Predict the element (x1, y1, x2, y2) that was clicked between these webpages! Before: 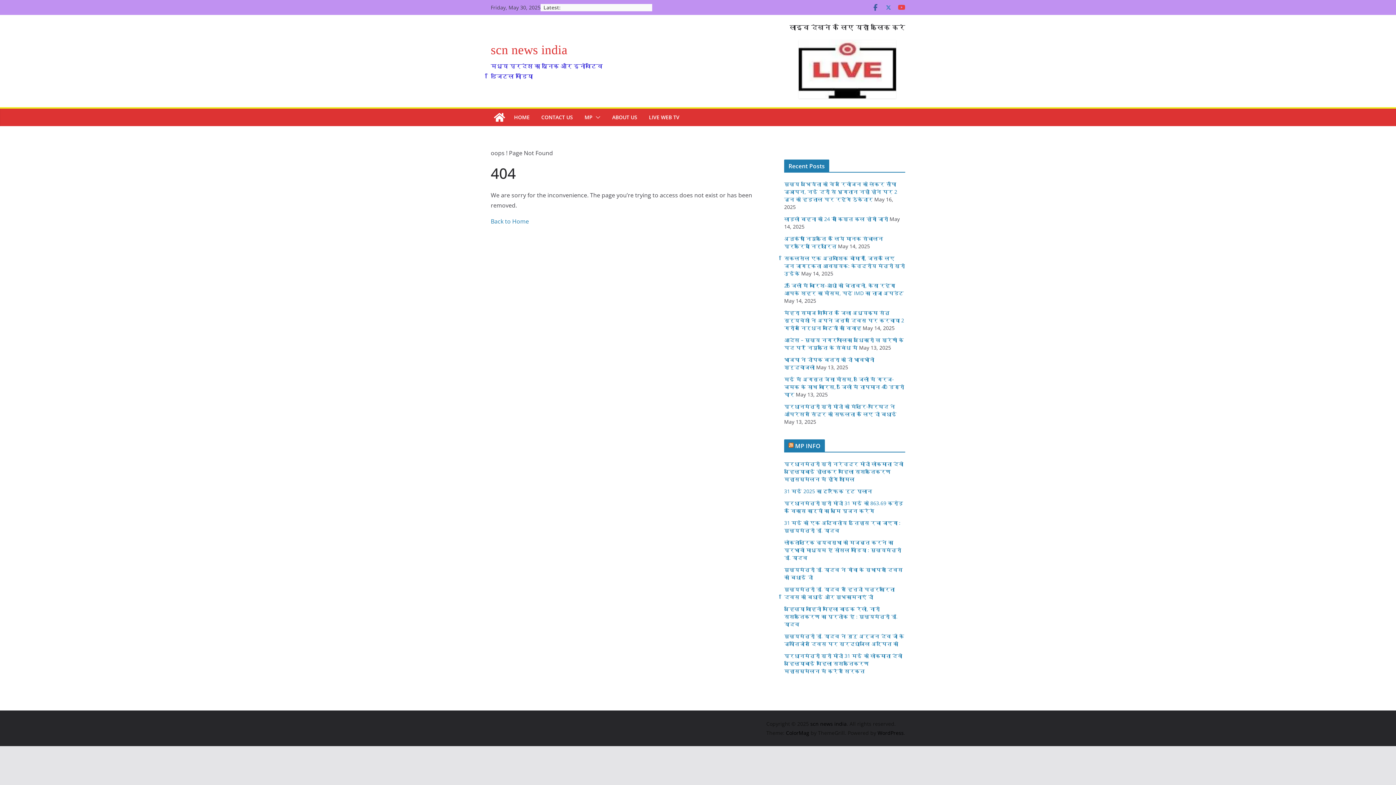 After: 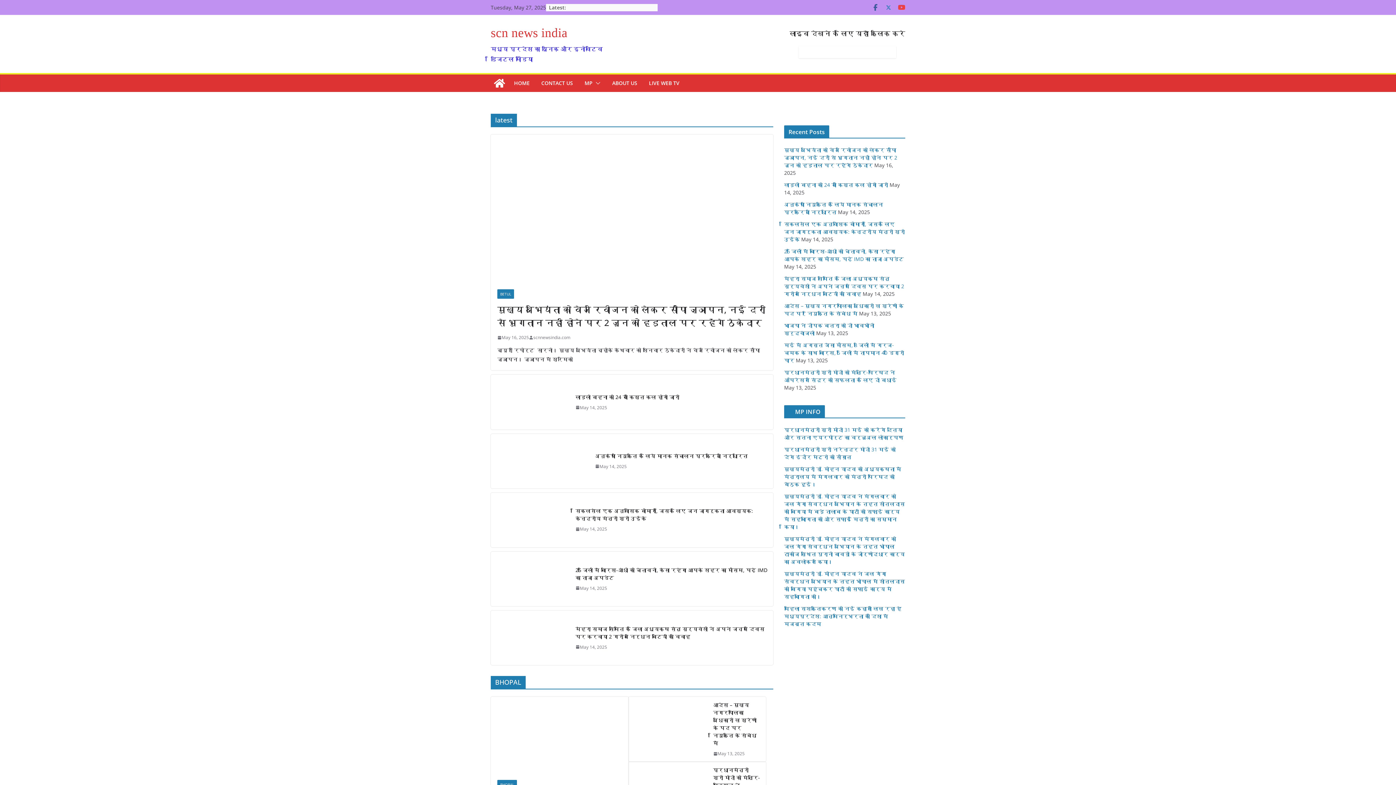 Action: bbox: (810, 720, 846, 727) label: scn news india